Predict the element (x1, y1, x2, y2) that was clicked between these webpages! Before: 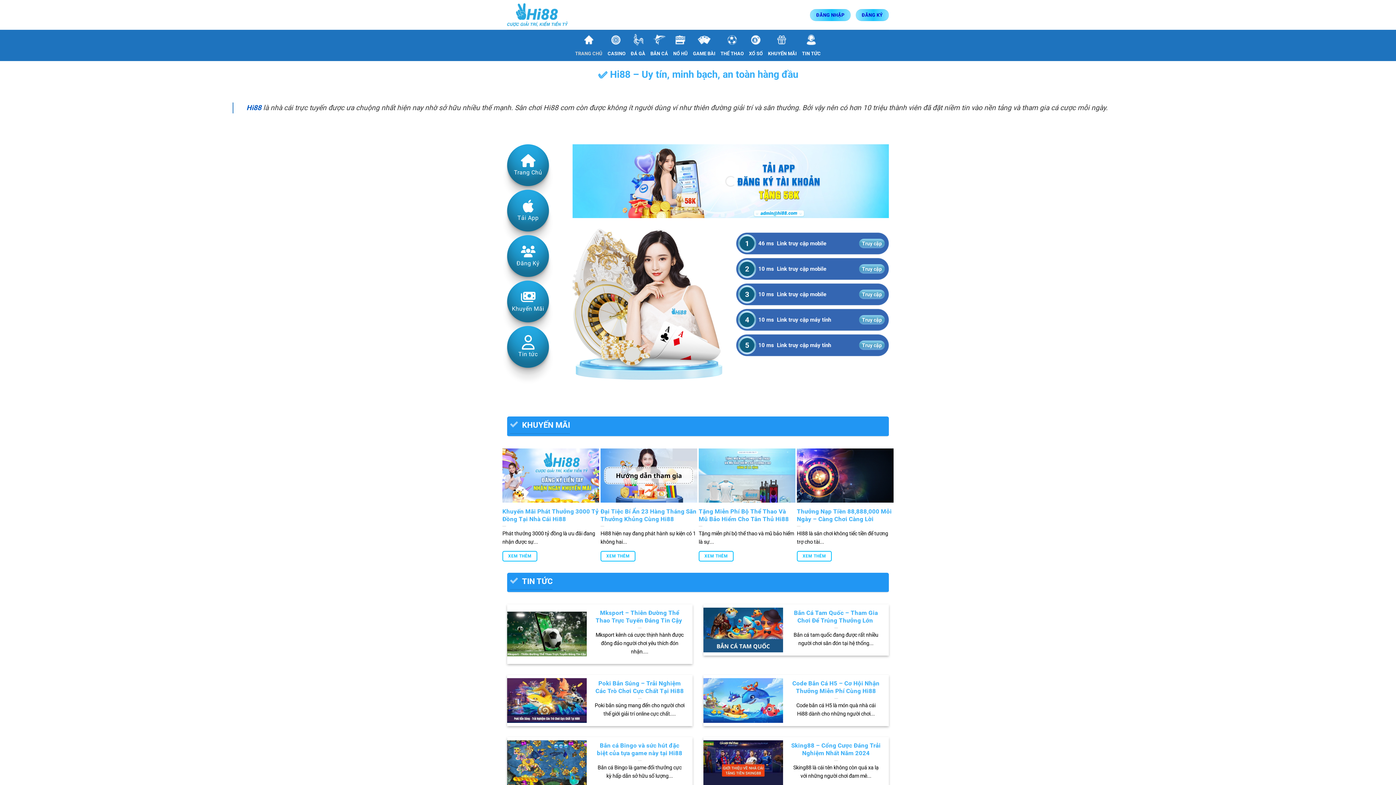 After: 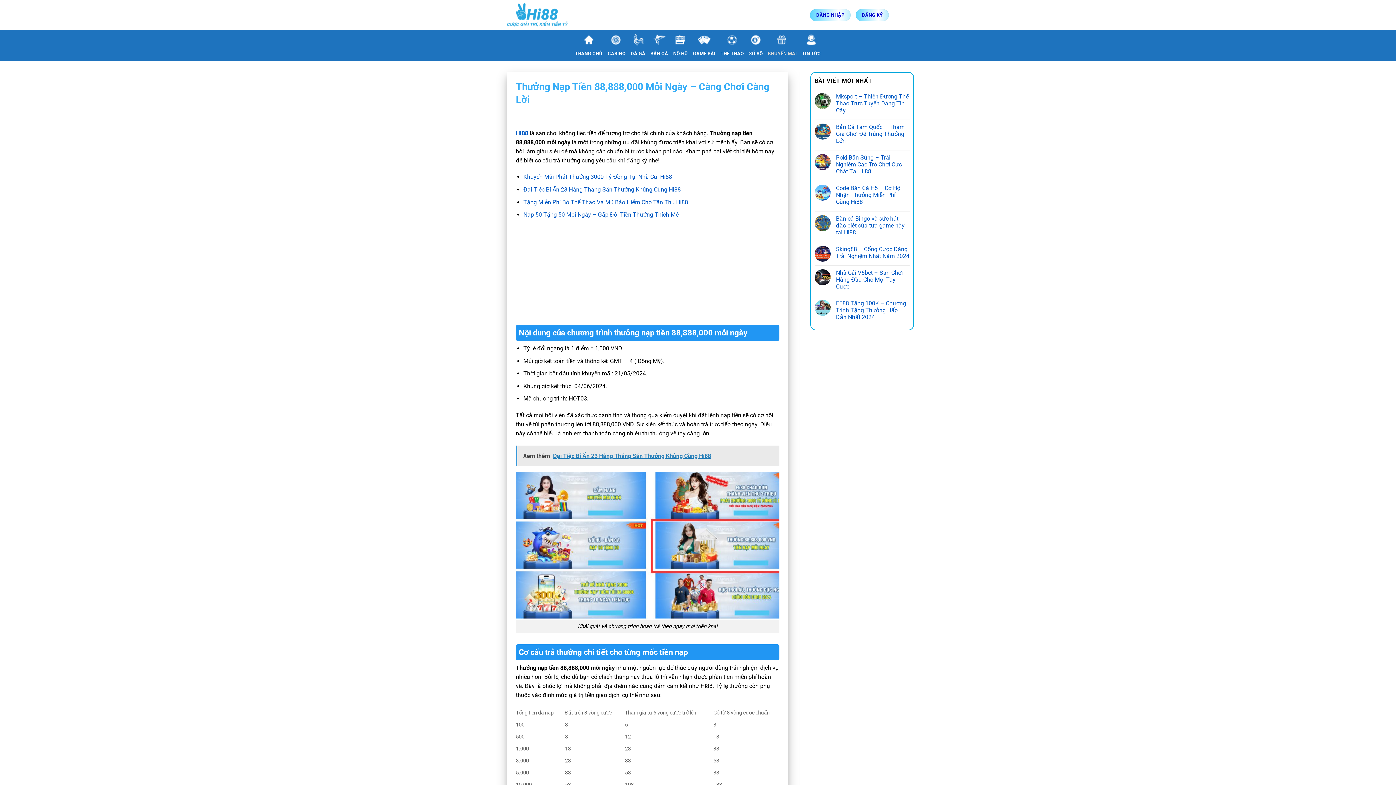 Action: bbox: (797, 507, 893, 523) label: Thưởng Nạp Tiền 88,888,000 Mỗi Ngày – Càng Chơi Càng Lời